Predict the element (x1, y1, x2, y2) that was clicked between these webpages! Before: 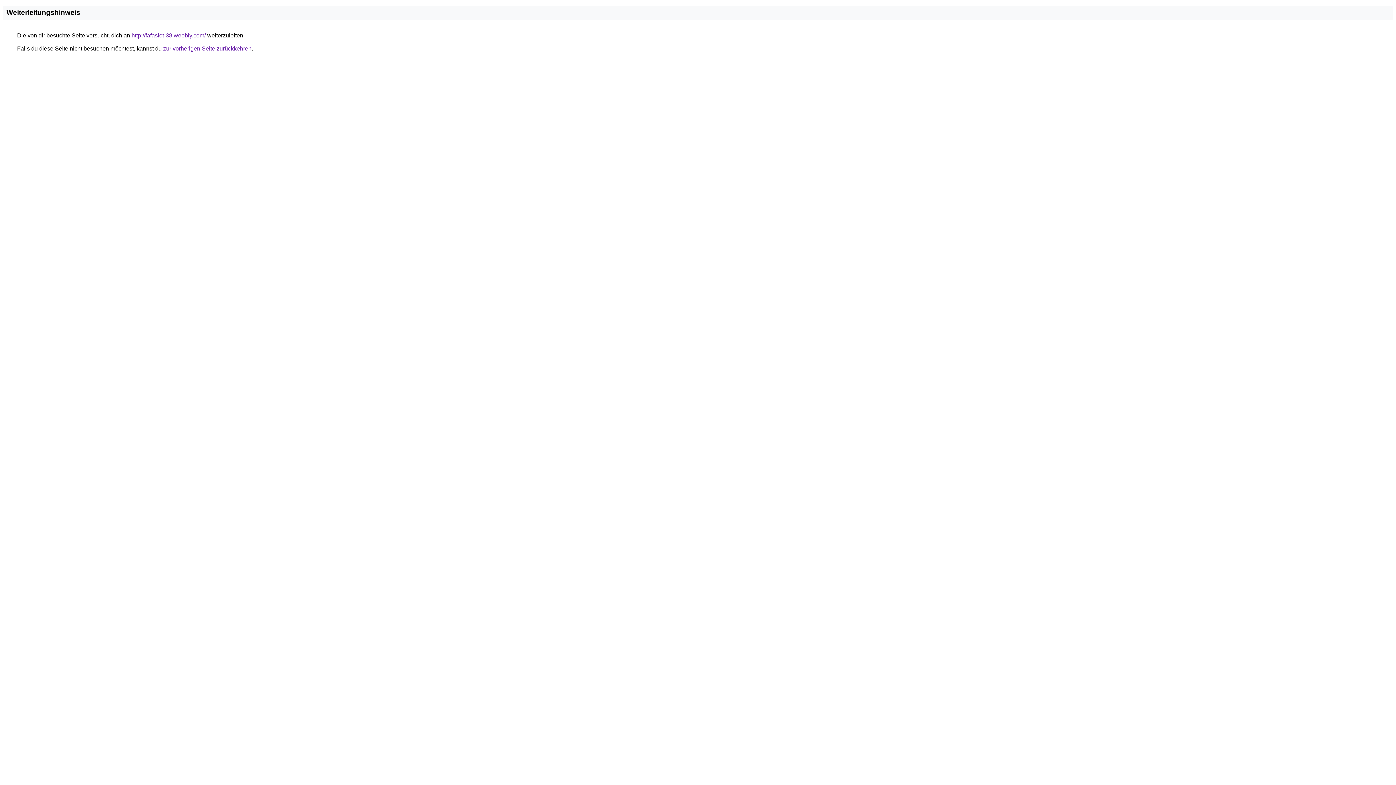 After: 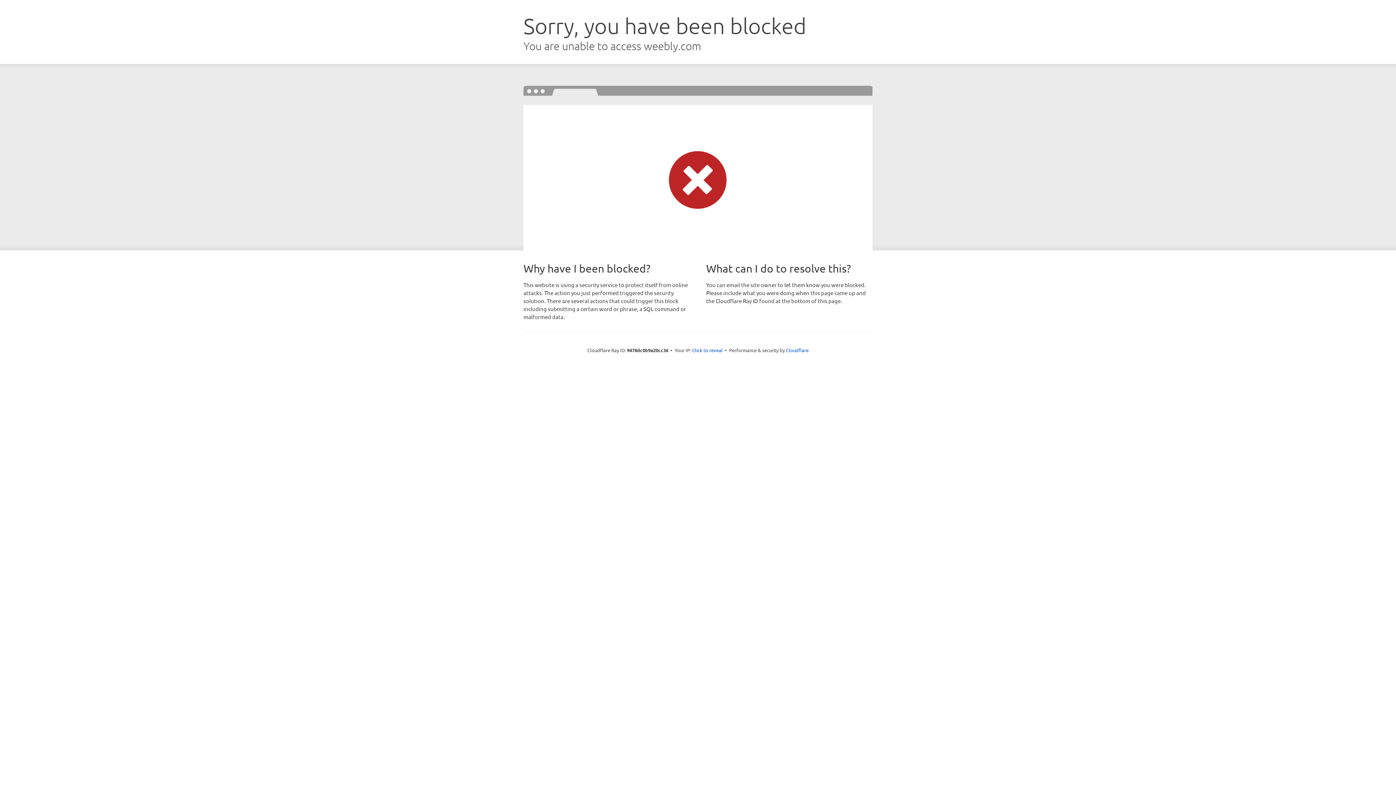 Action: bbox: (131, 32, 205, 38) label: http://fafaslot-38.weebly.com/